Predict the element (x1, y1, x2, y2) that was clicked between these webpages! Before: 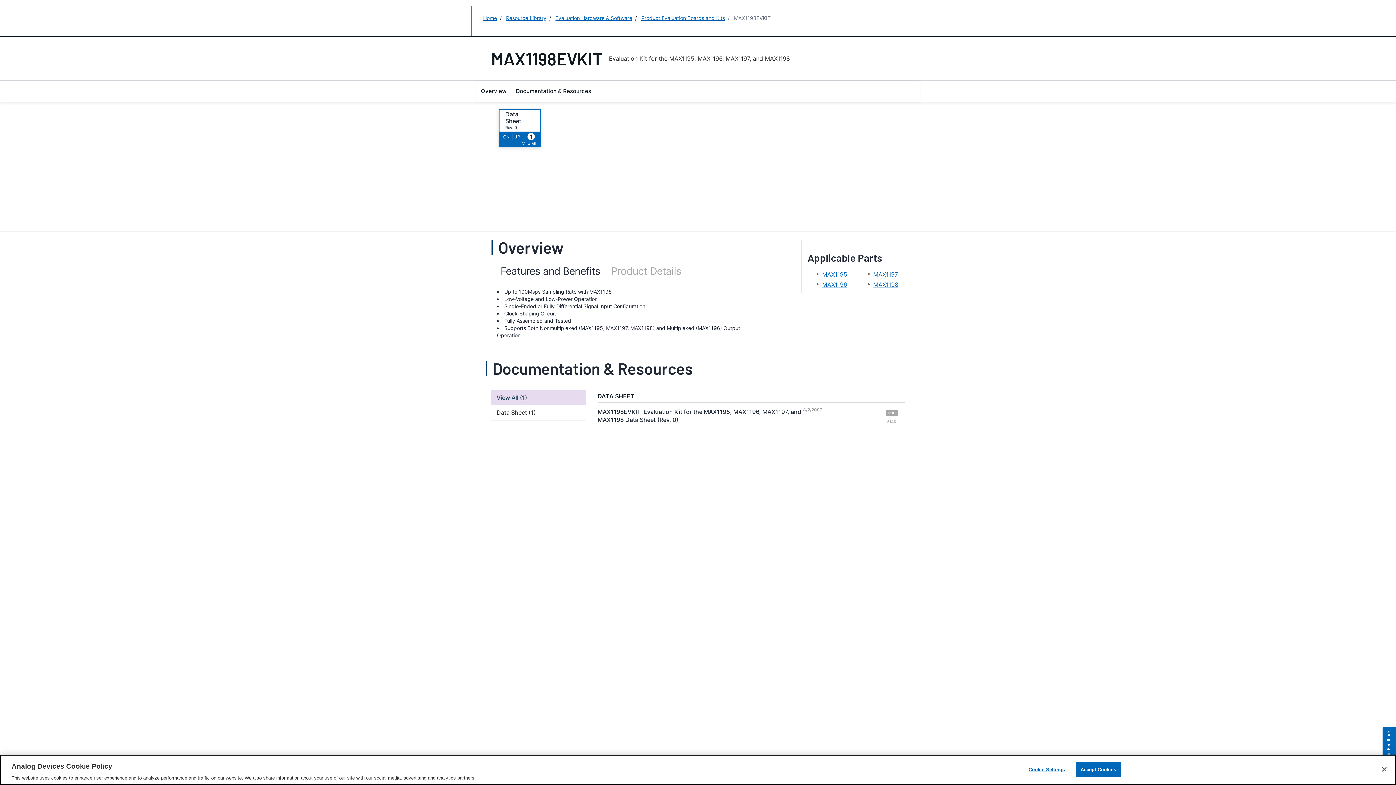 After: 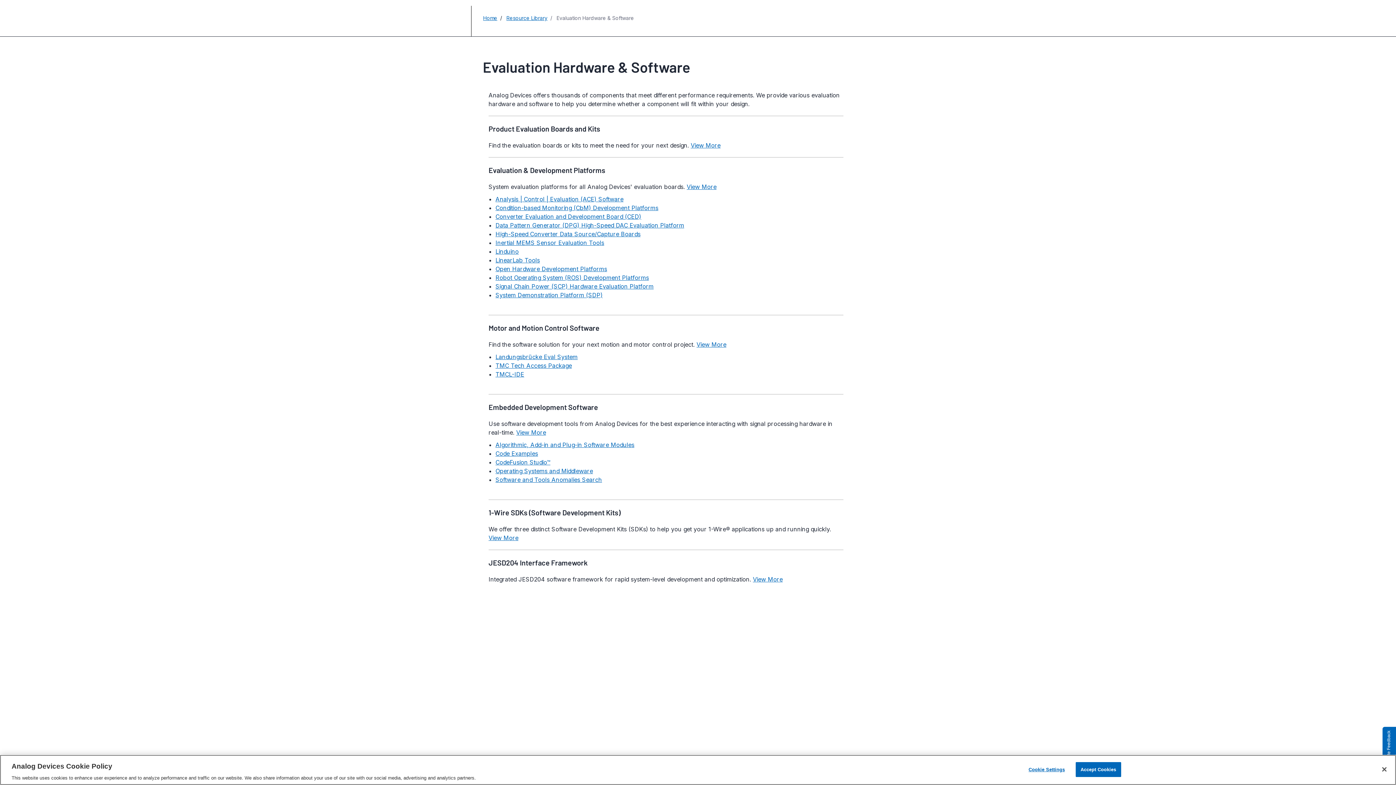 Action: bbox: (555, 14, 632, 21) label: Evaluation Hardware & Software